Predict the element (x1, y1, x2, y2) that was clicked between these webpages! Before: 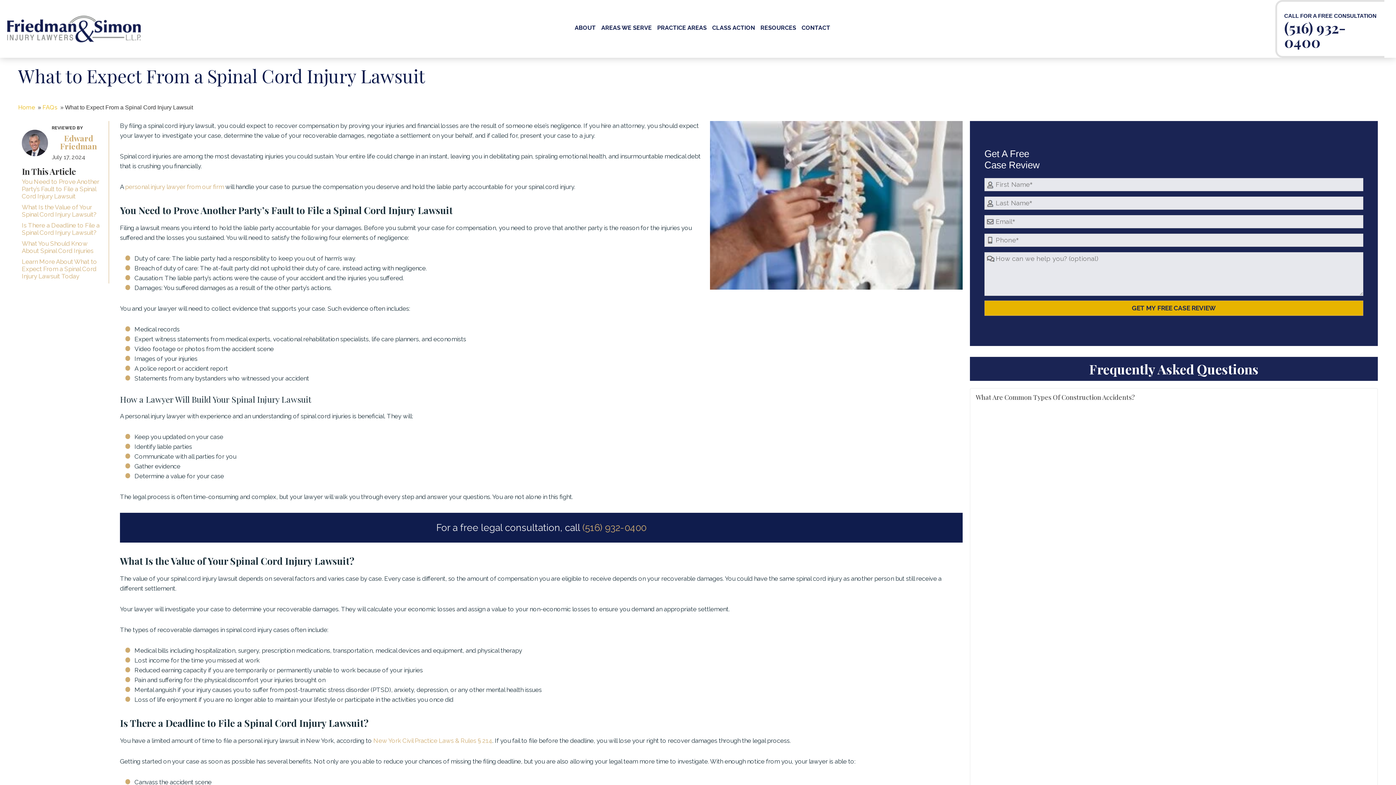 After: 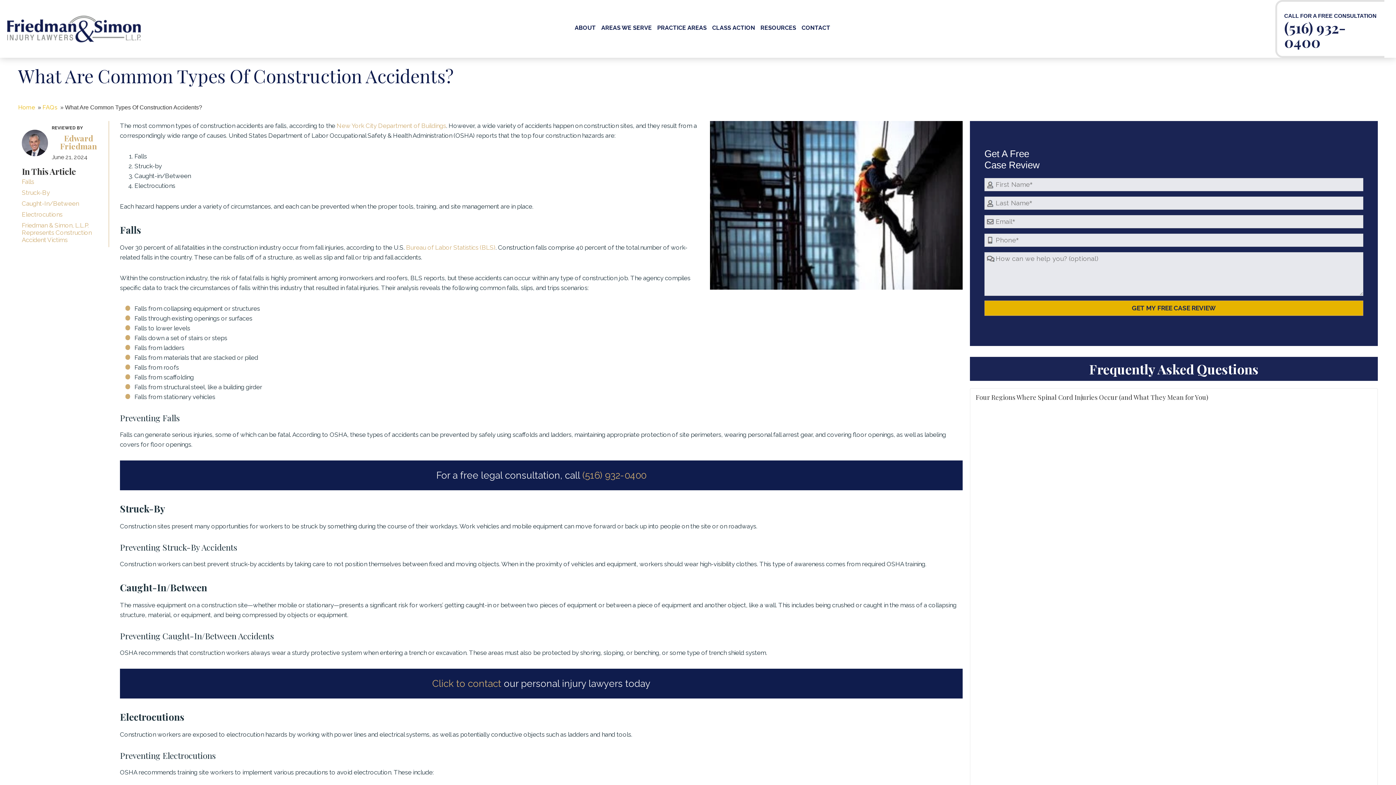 Action: label: What Are Common Types Of Construction Accidents? bbox: (970, 388, 1377, 813)